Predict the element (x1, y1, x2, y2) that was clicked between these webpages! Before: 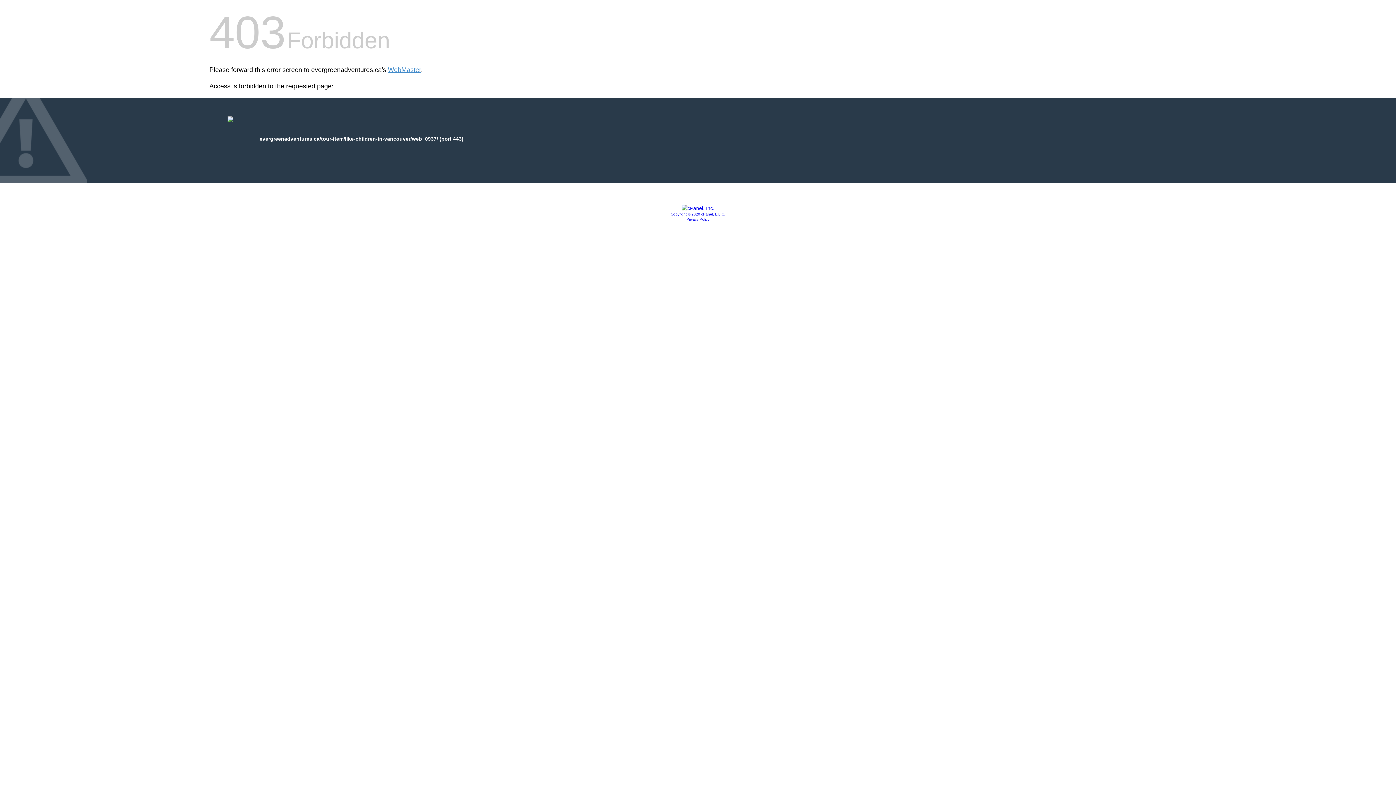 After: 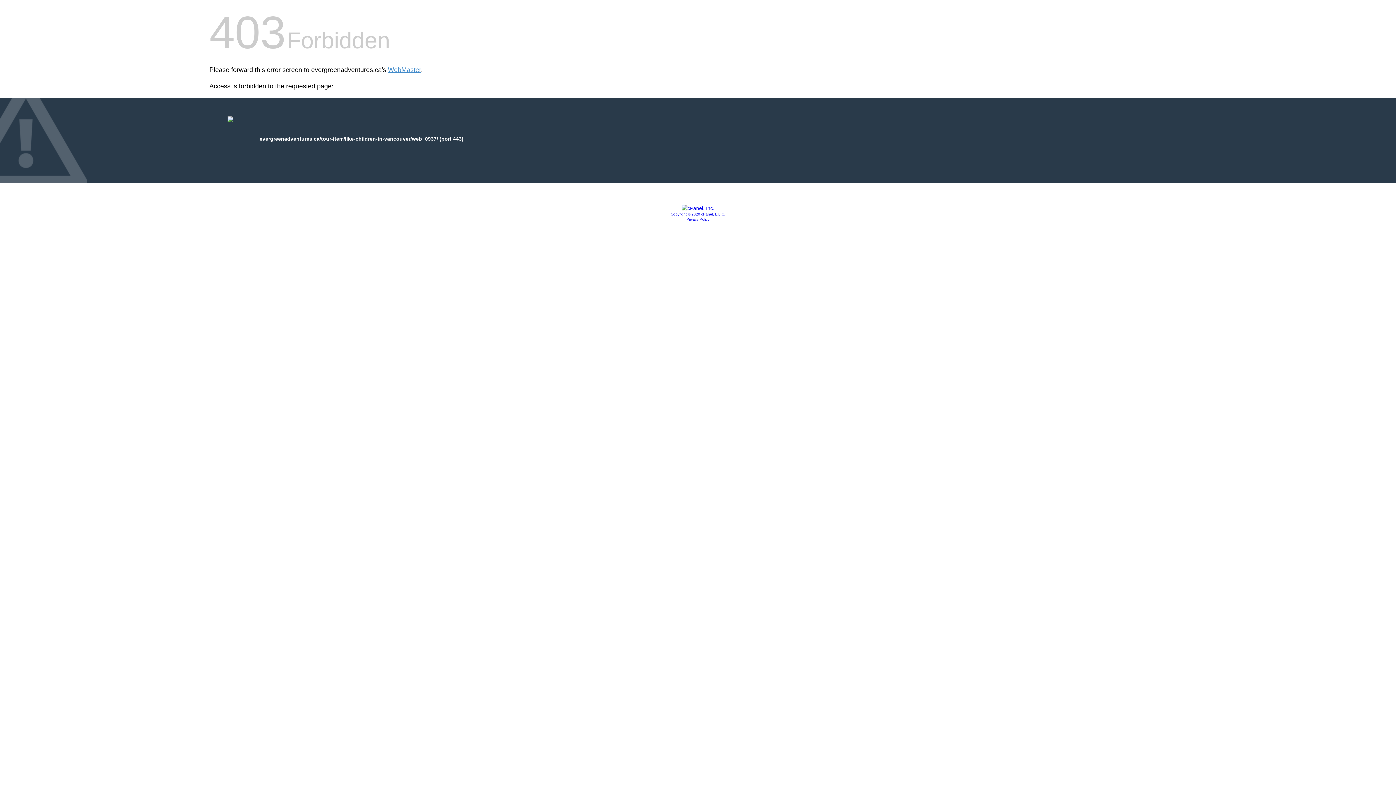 Action: bbox: (670, 212, 725, 216) label: Copyright © 2020 cPanel, L.L.C.